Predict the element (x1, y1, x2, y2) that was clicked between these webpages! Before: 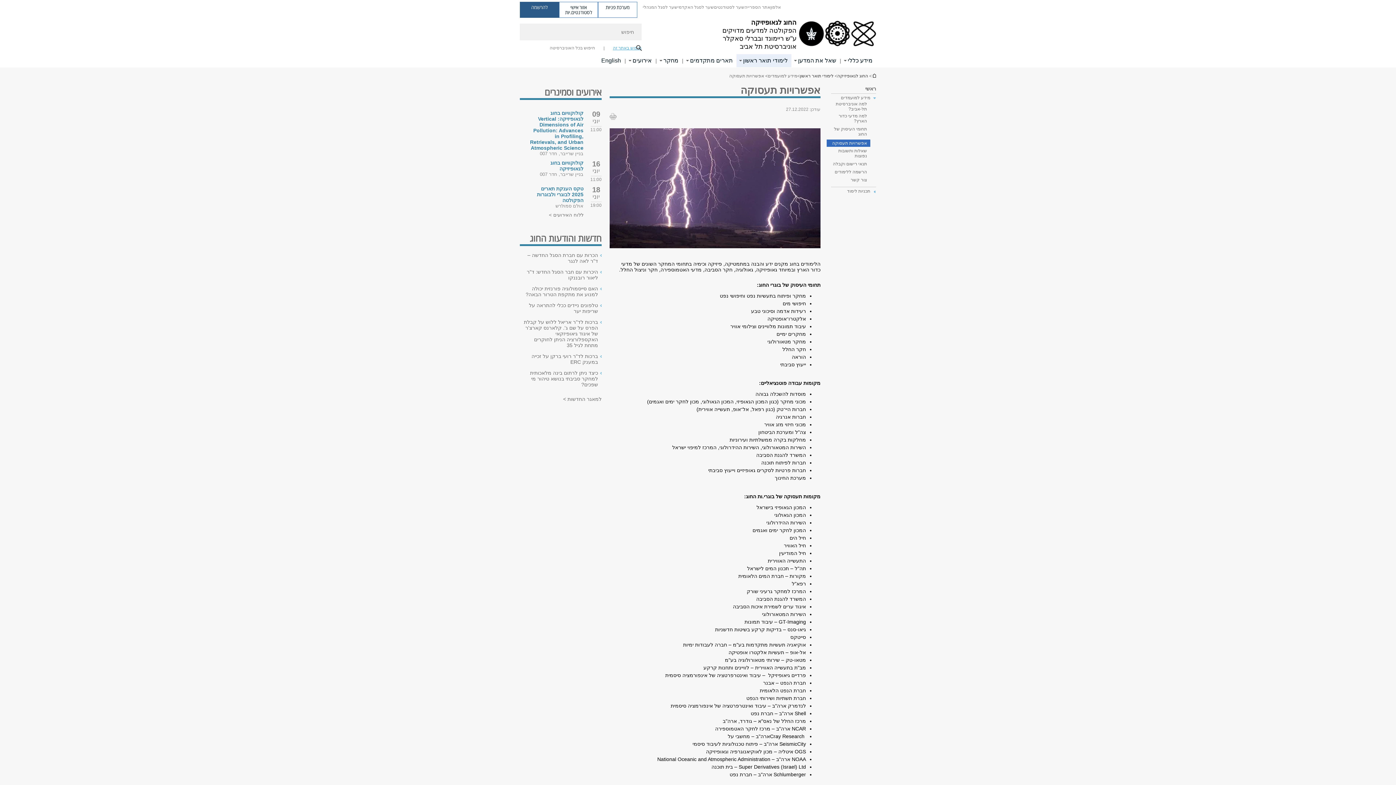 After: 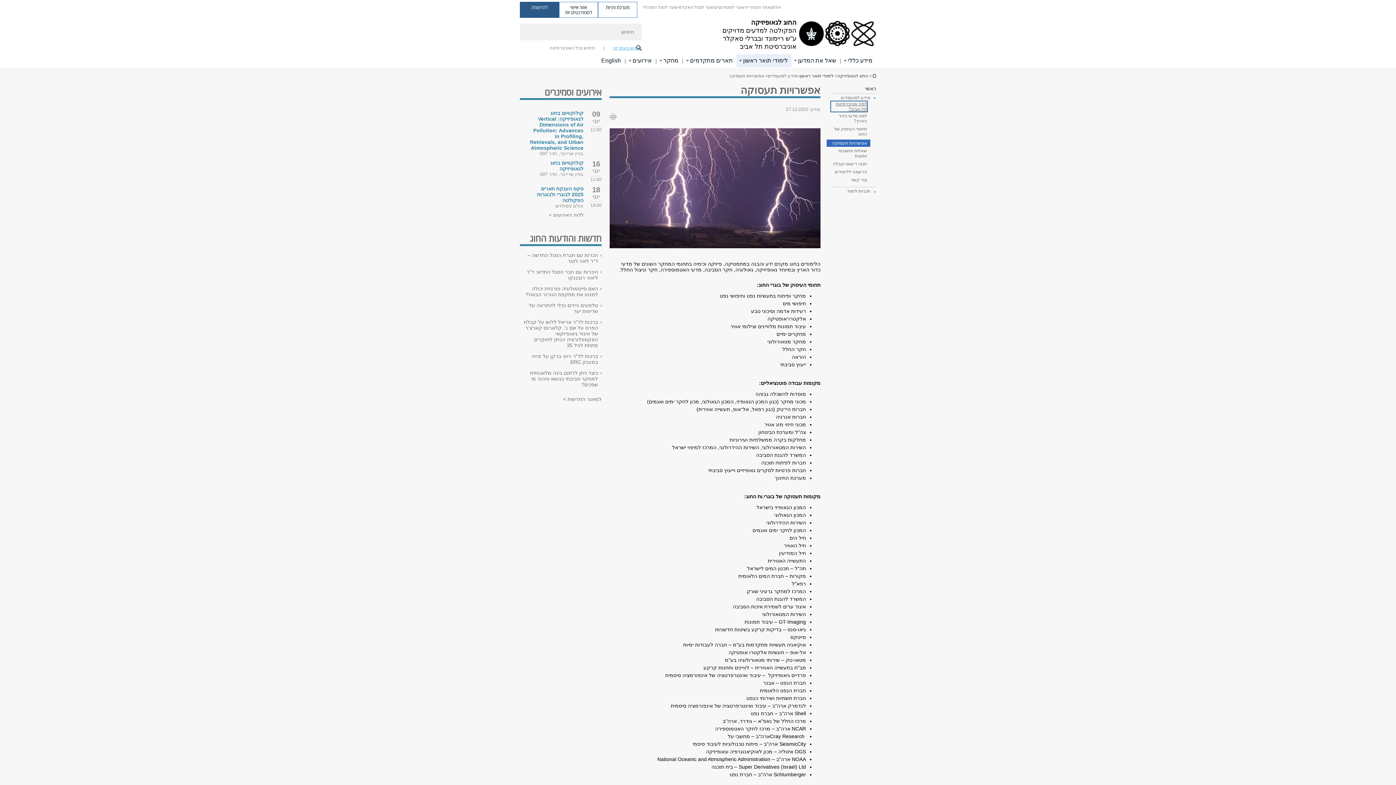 Action: label: למה אוניברסיטת תל-אביב? bbox: (831, 101, 867, 111)